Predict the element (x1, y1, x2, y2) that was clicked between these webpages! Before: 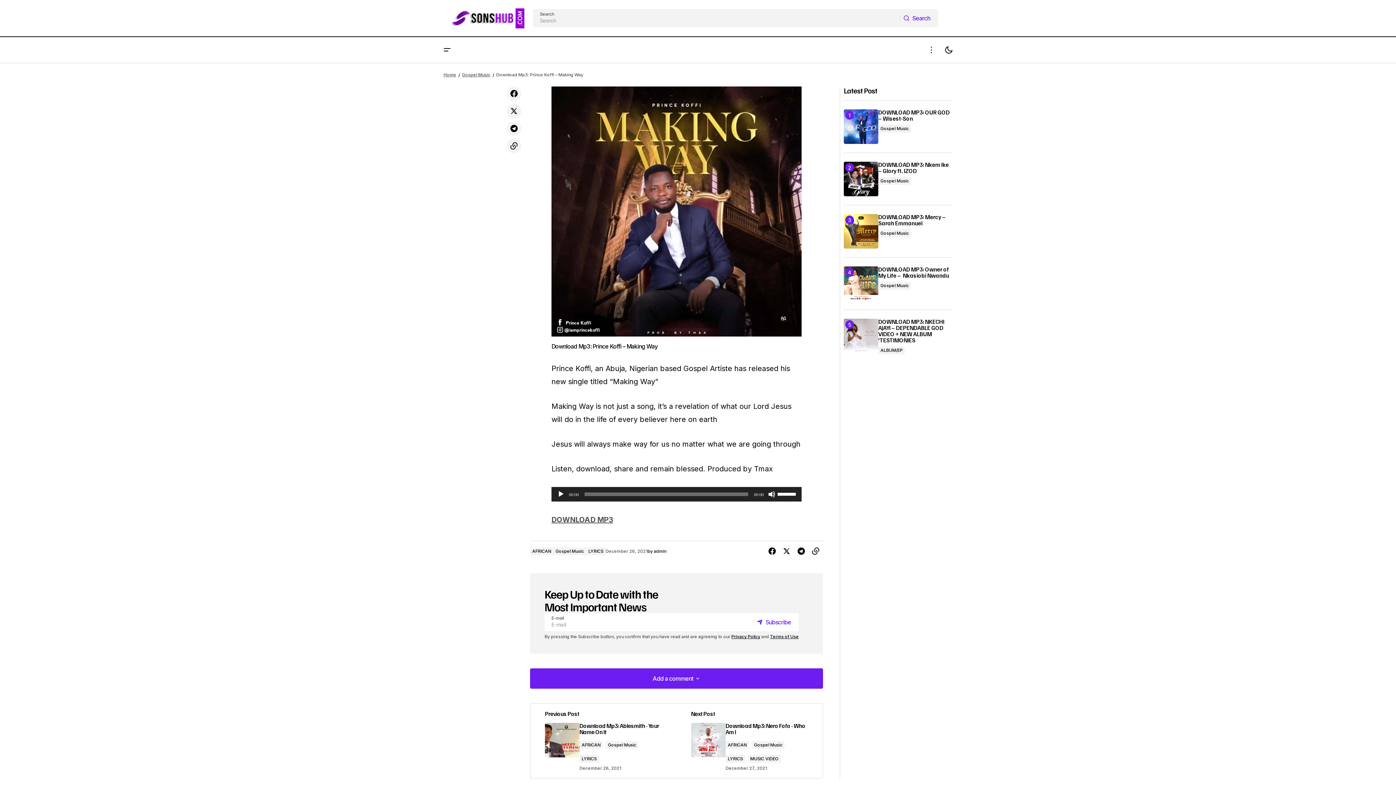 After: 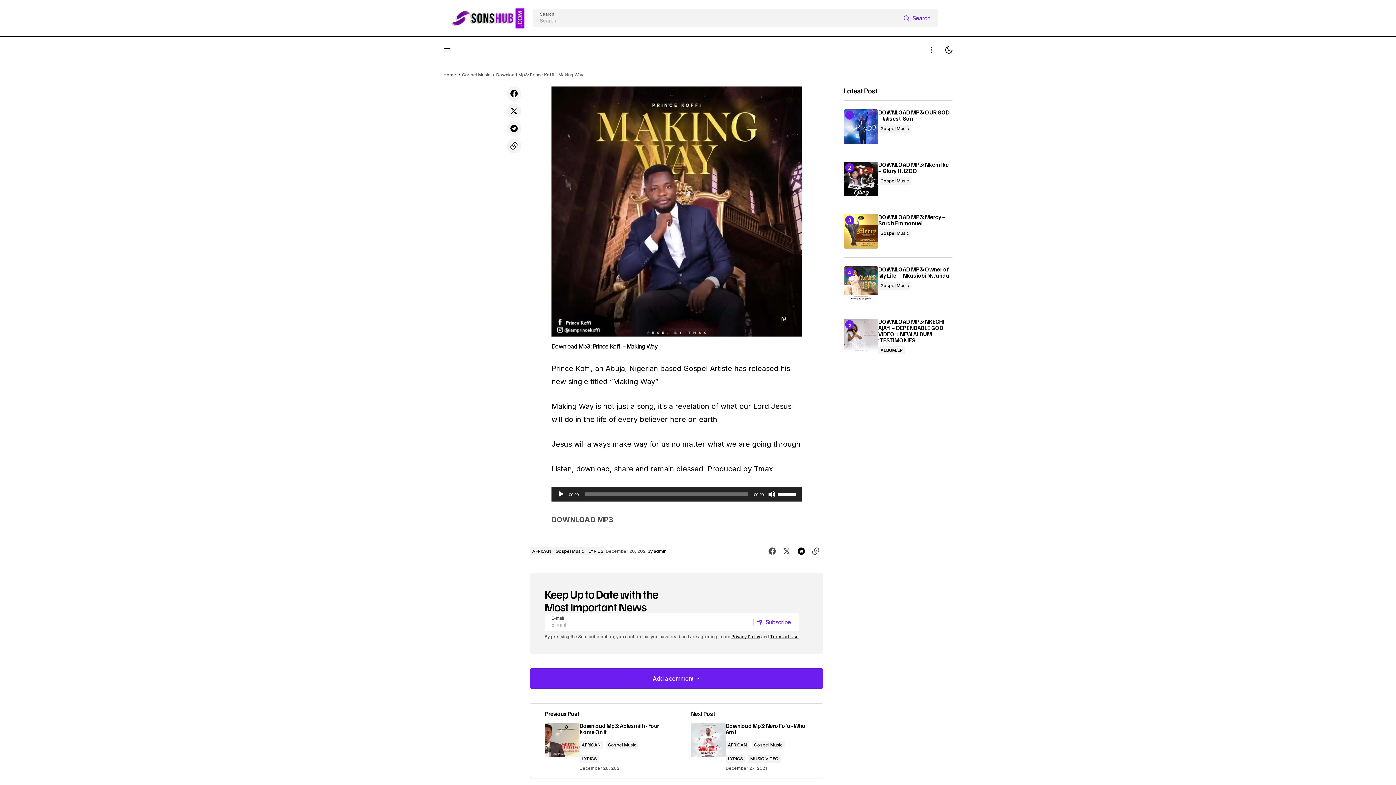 Action: bbox: (794, 544, 808, 558)